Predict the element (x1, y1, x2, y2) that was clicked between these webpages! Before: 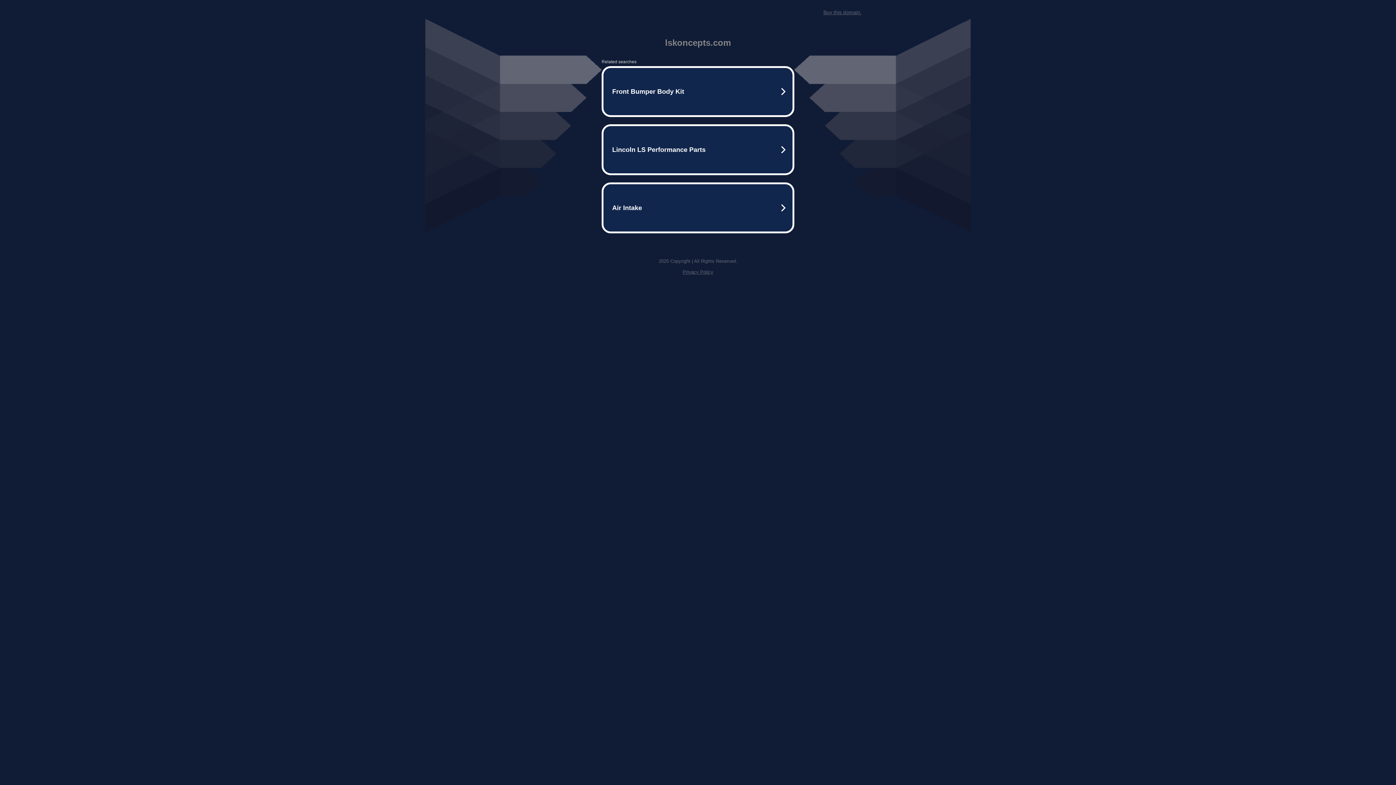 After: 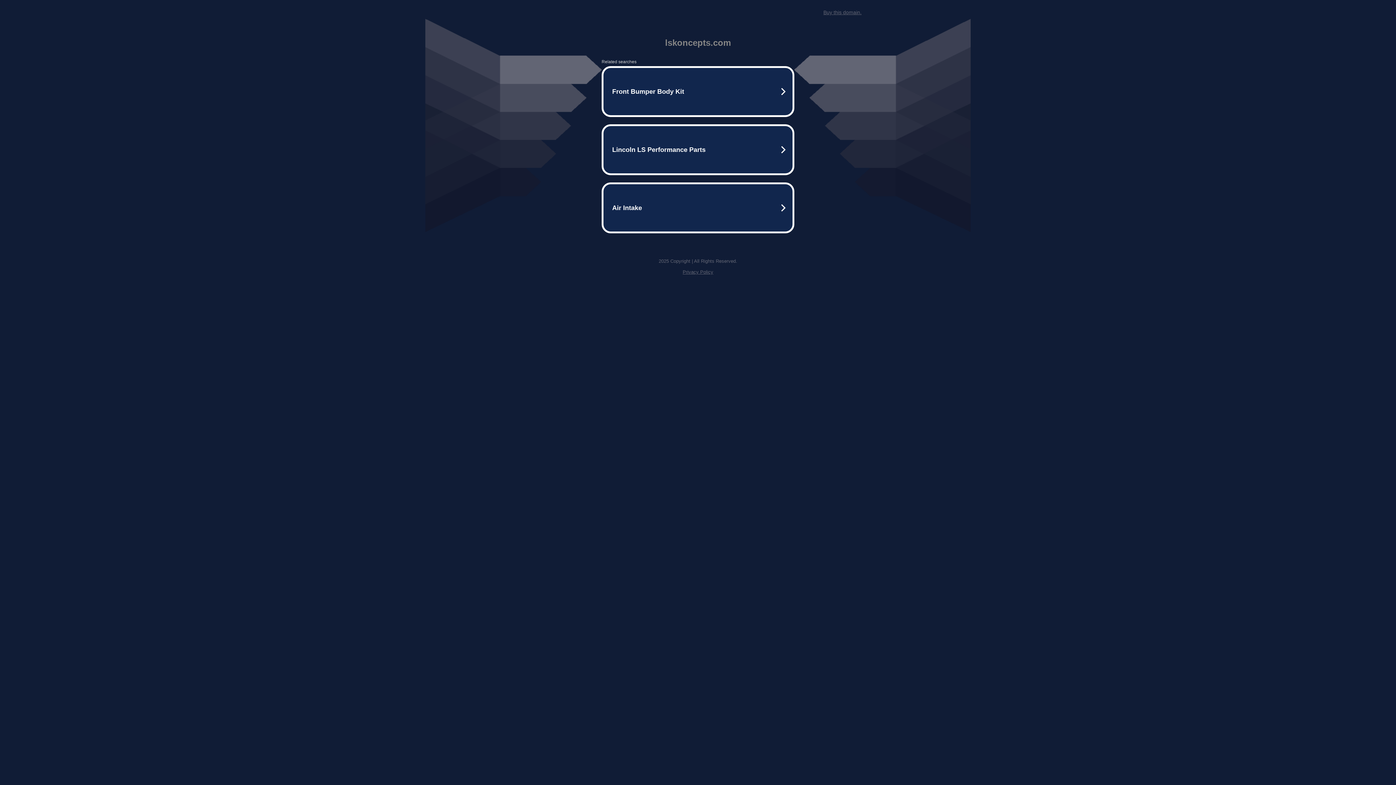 Action: label: Privacy Policy bbox: (682, 269, 713, 274)